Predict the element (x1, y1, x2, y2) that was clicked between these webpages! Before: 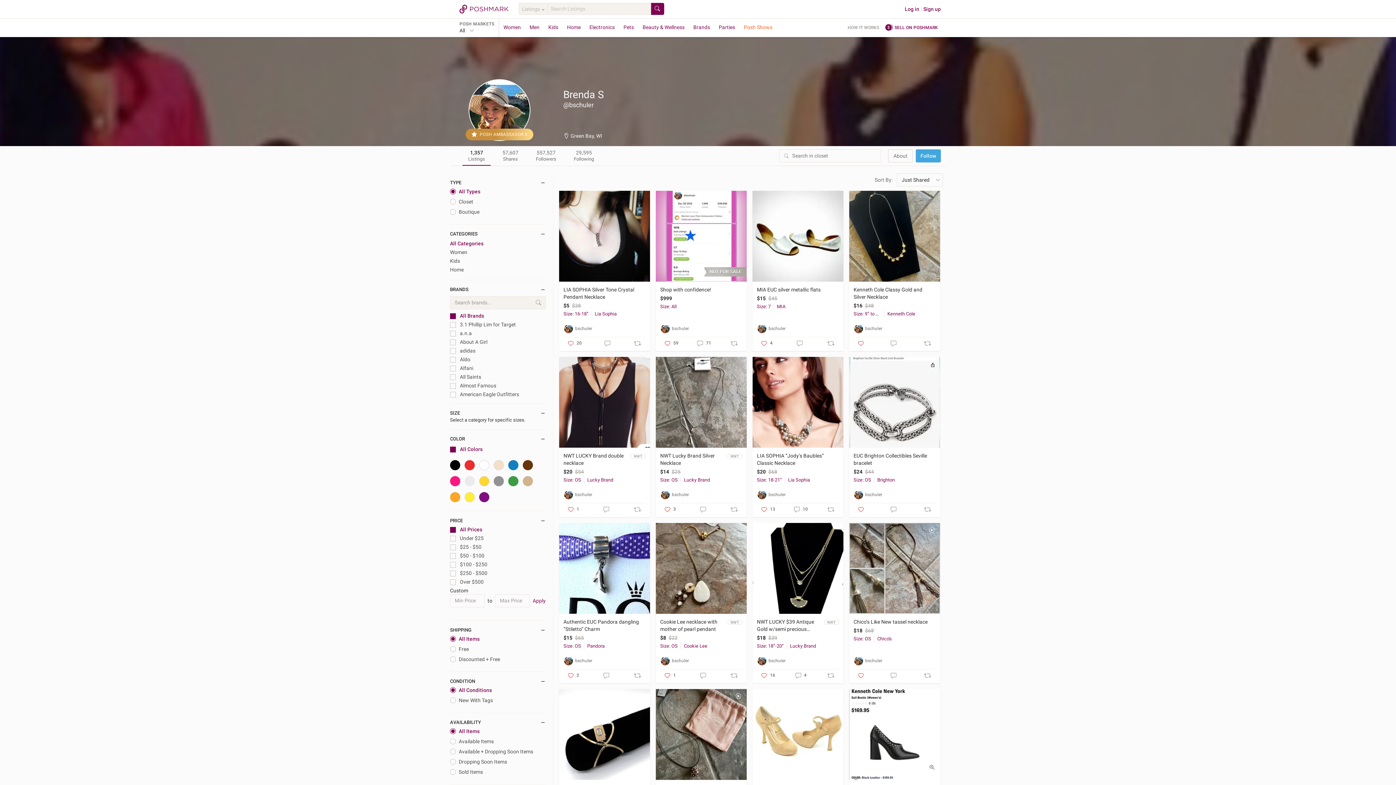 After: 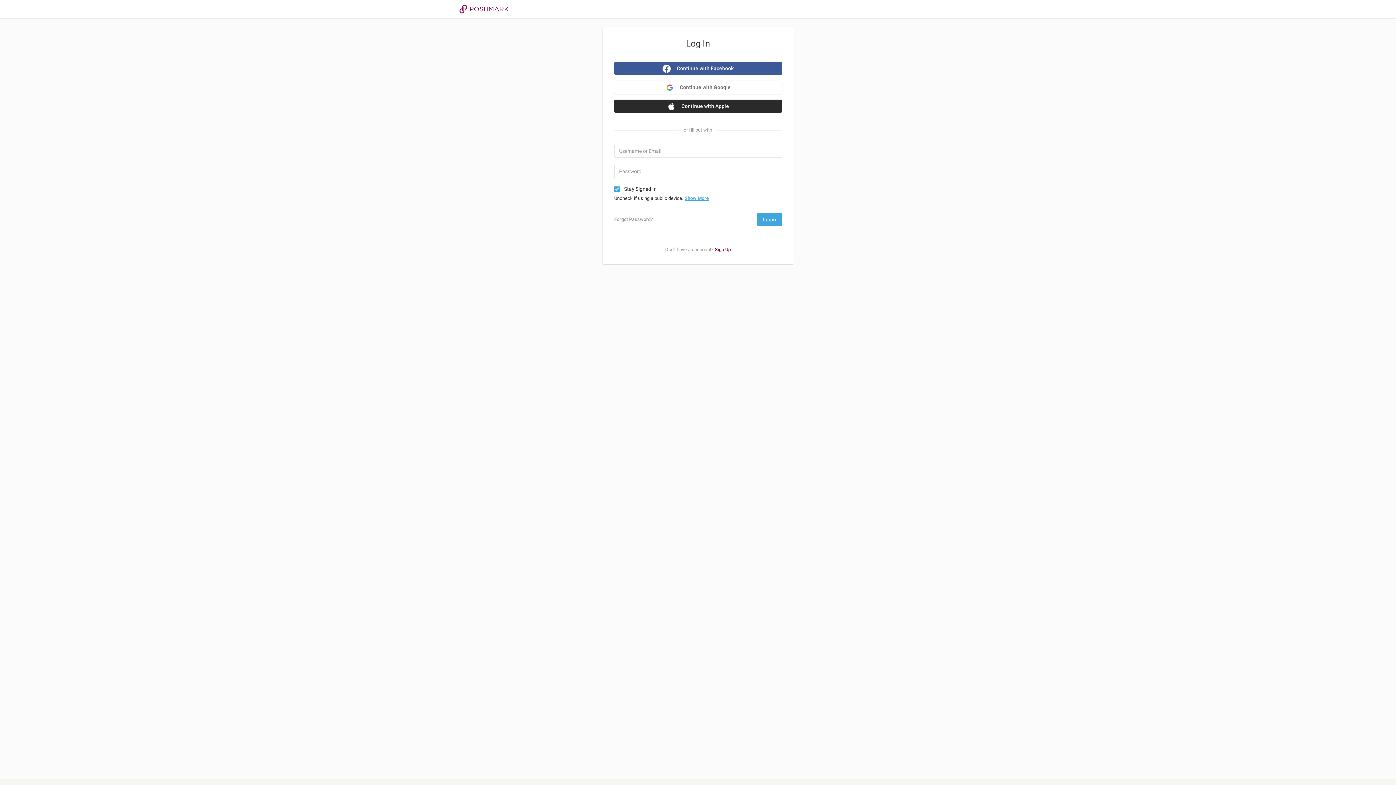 Action: label: Log in bbox: (905, 6, 919, 12)